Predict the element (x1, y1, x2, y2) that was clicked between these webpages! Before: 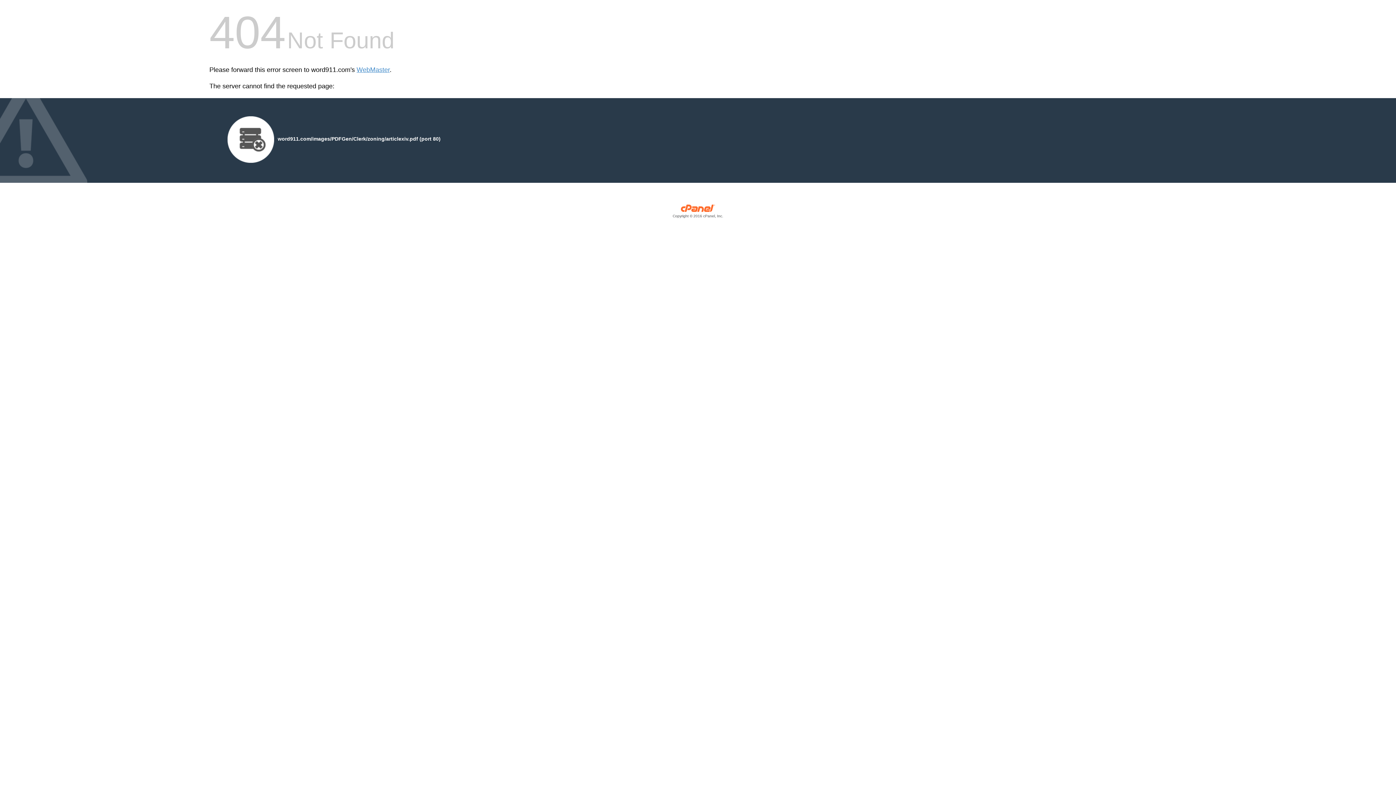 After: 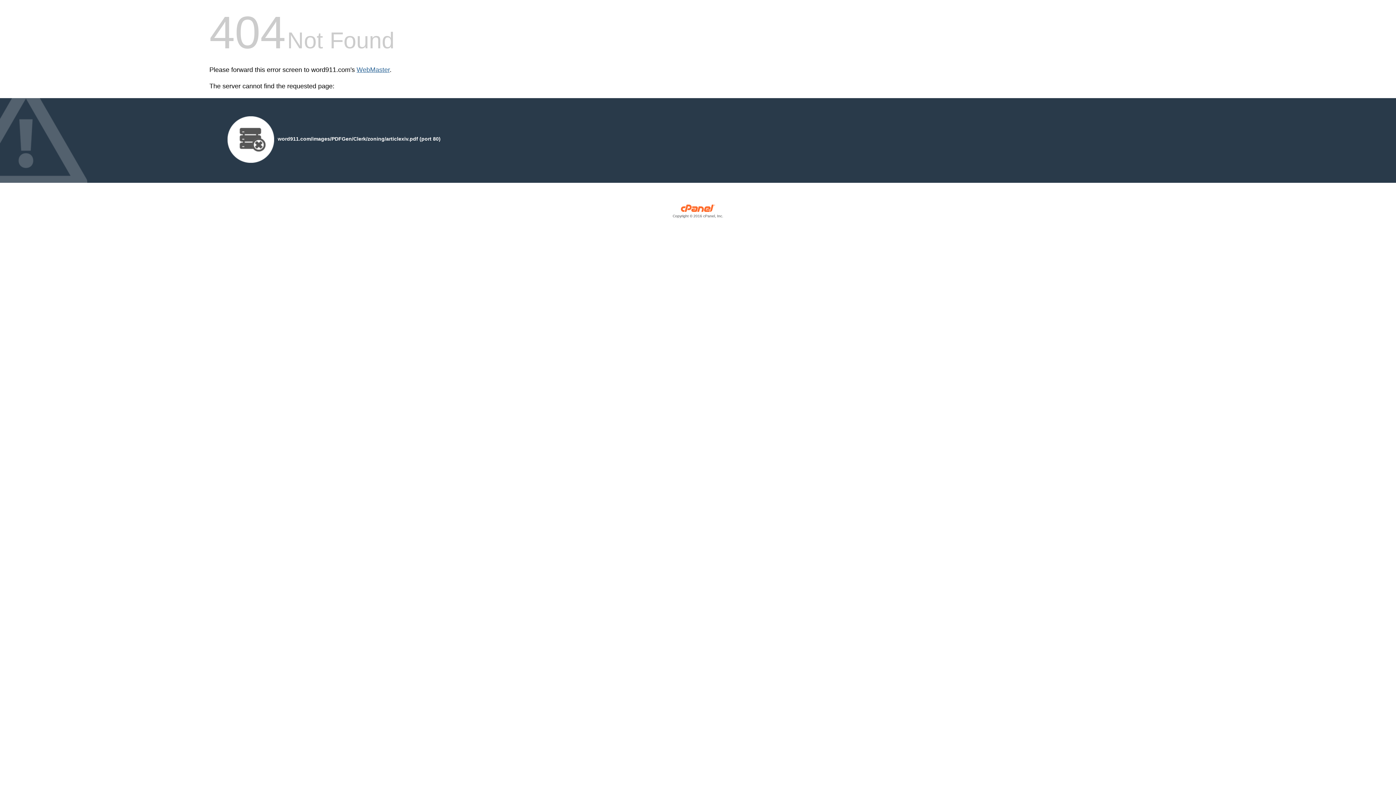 Action: bbox: (356, 66, 389, 73) label: WebMaster